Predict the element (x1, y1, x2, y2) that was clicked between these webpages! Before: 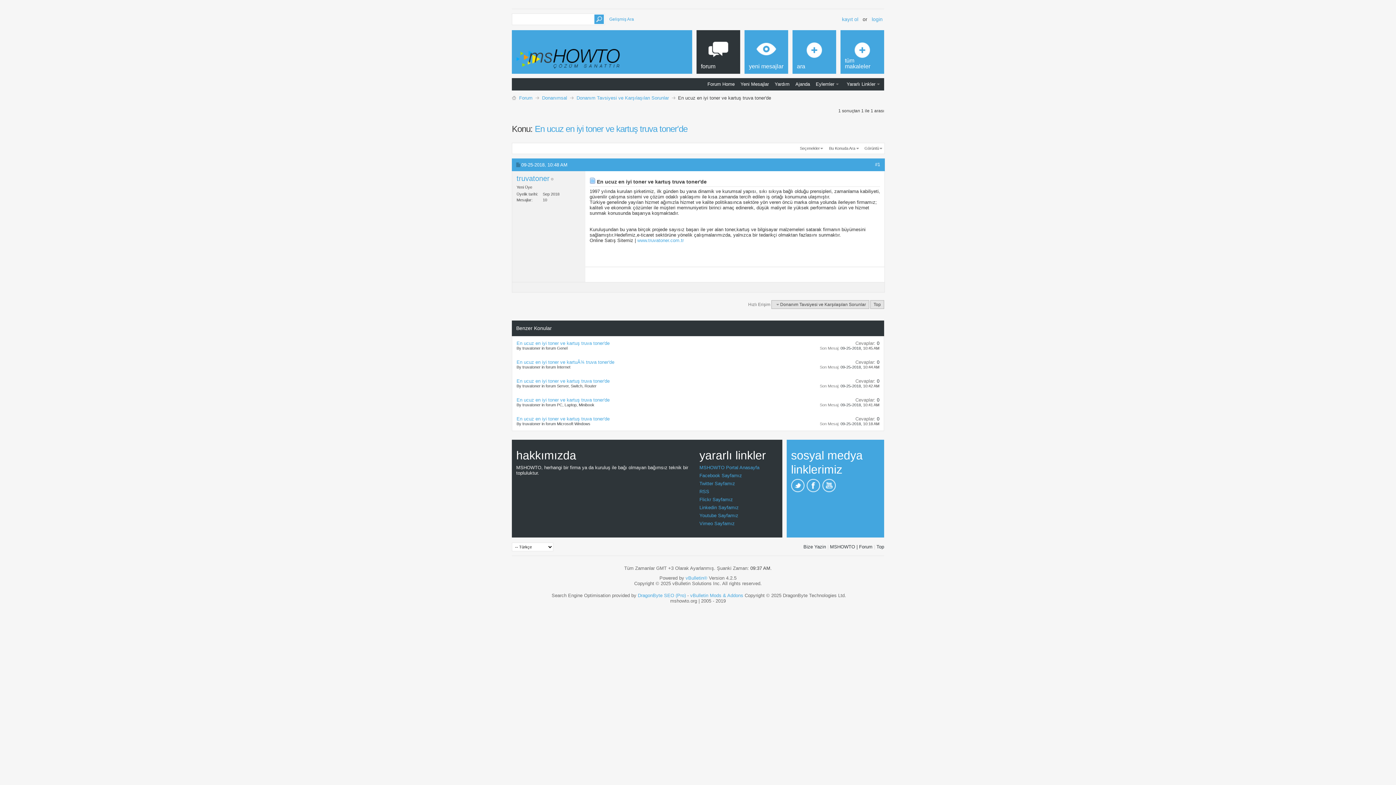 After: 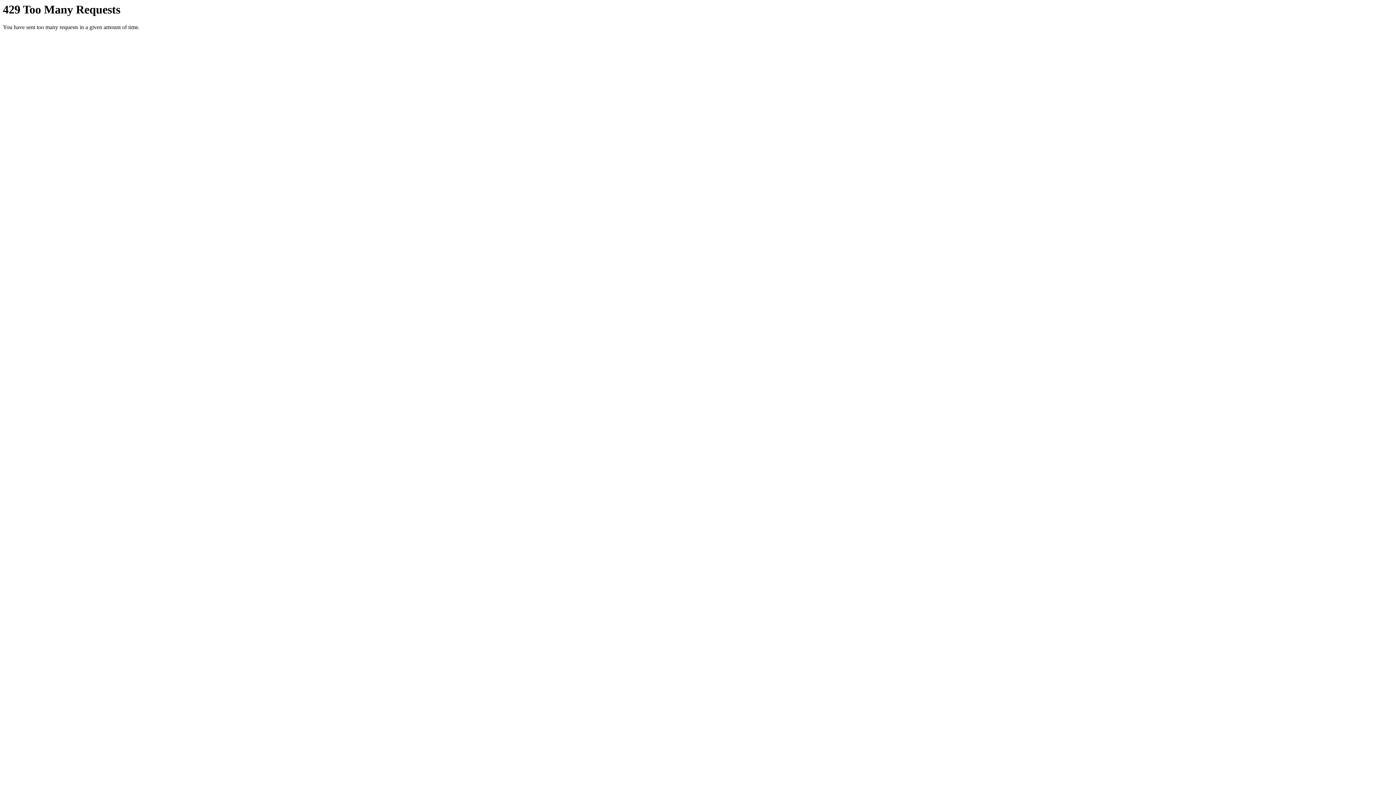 Action: bbox: (699, 497, 733, 502) label: Flickr Sayfamız